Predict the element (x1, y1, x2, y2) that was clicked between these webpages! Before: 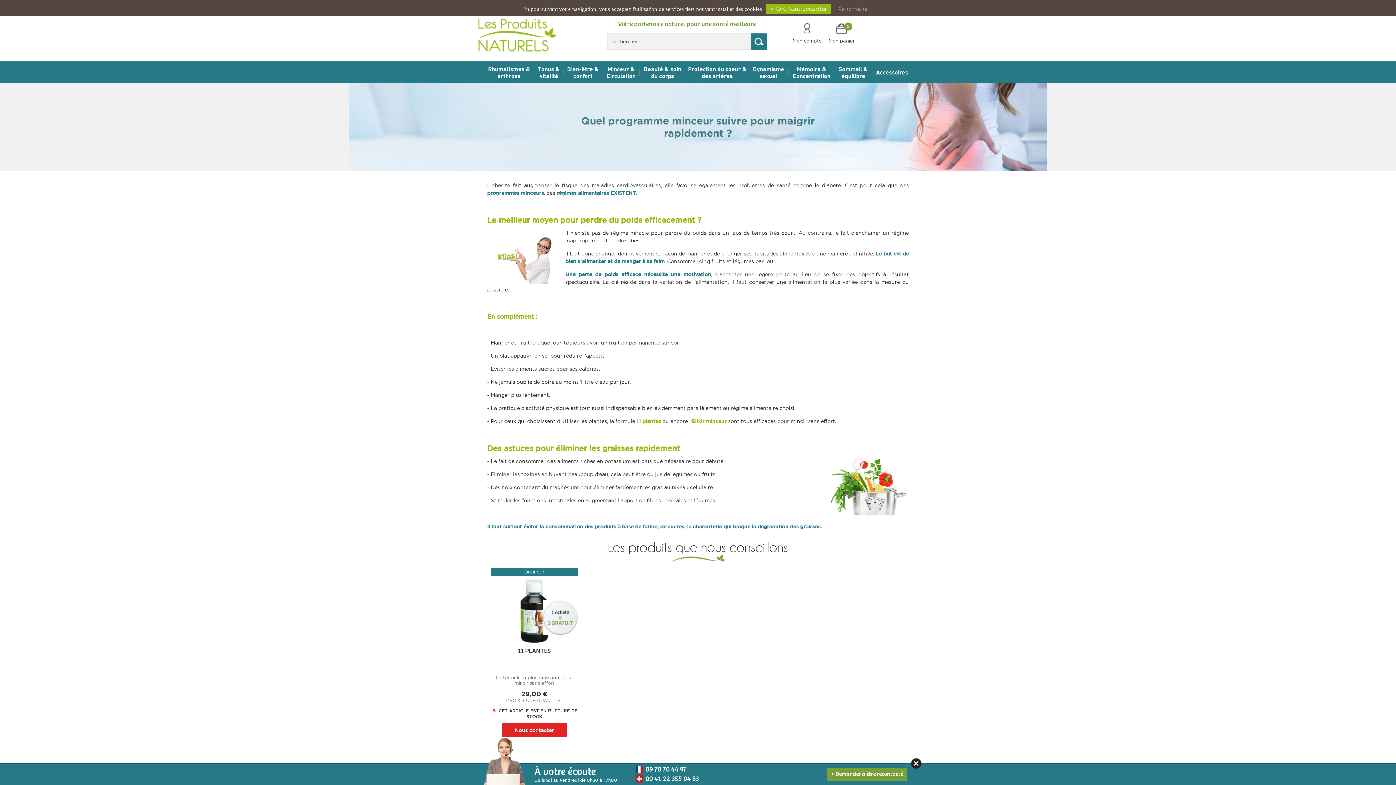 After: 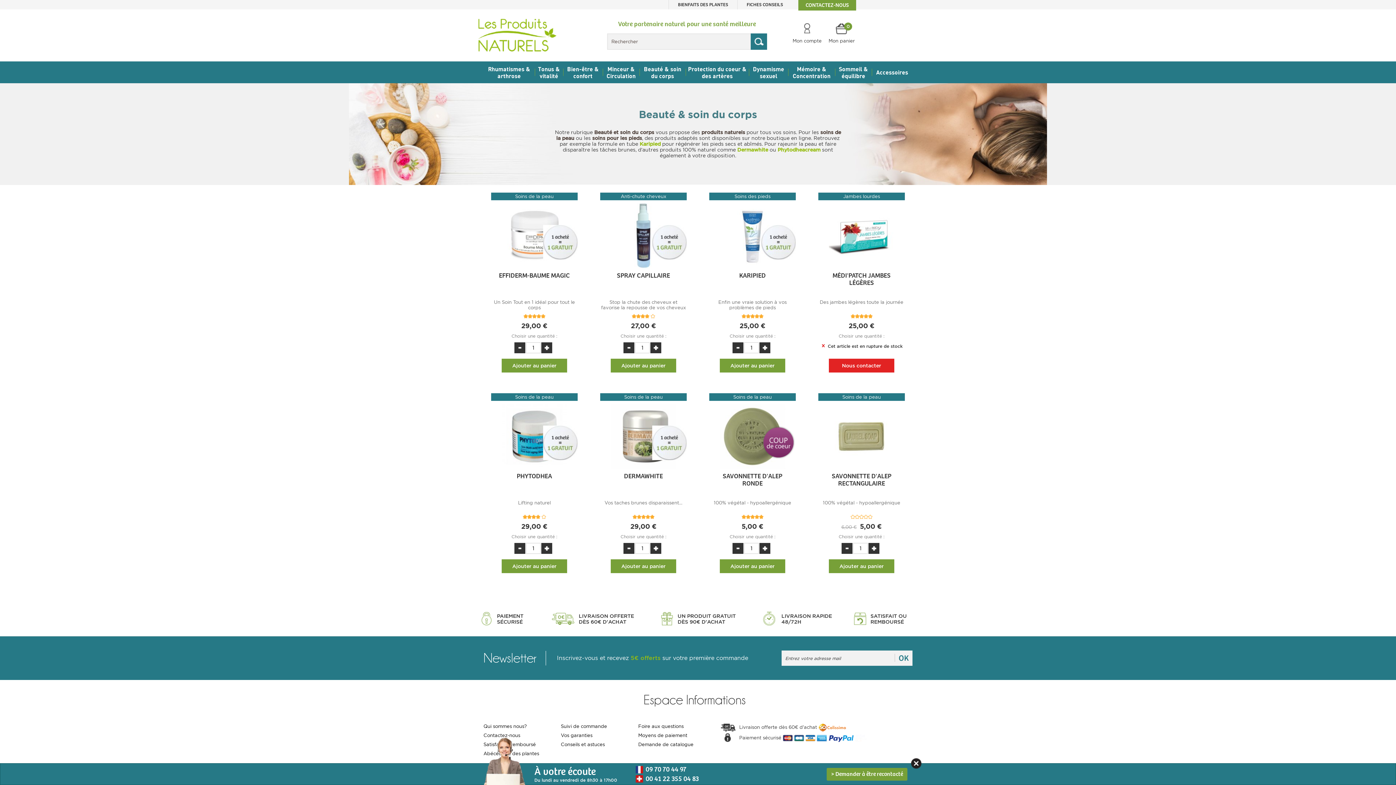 Action: label: Beauté & soin
du corps bbox: (639, 61, 685, 83)